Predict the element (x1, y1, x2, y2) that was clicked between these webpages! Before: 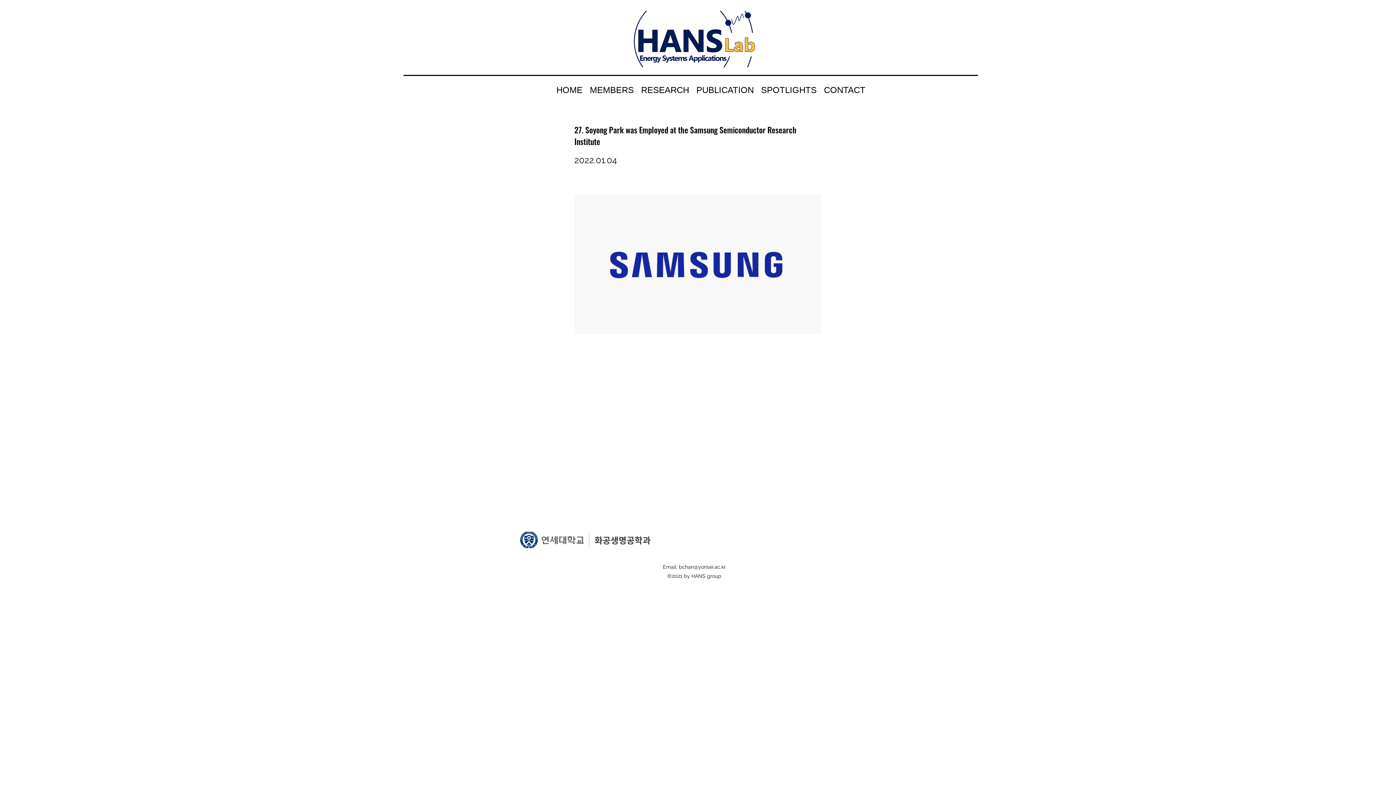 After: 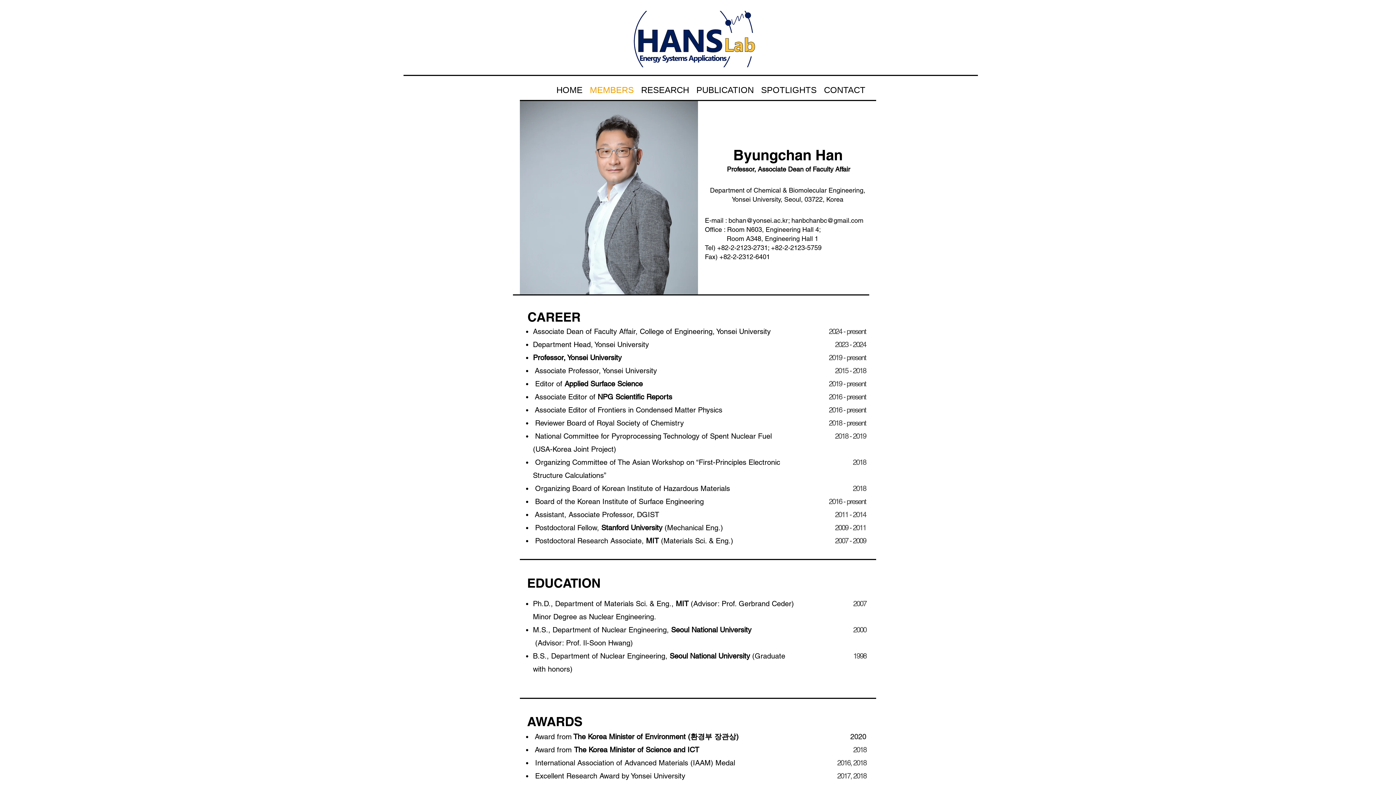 Action: label: MEMBERS bbox: (586, 80, 637, 100)